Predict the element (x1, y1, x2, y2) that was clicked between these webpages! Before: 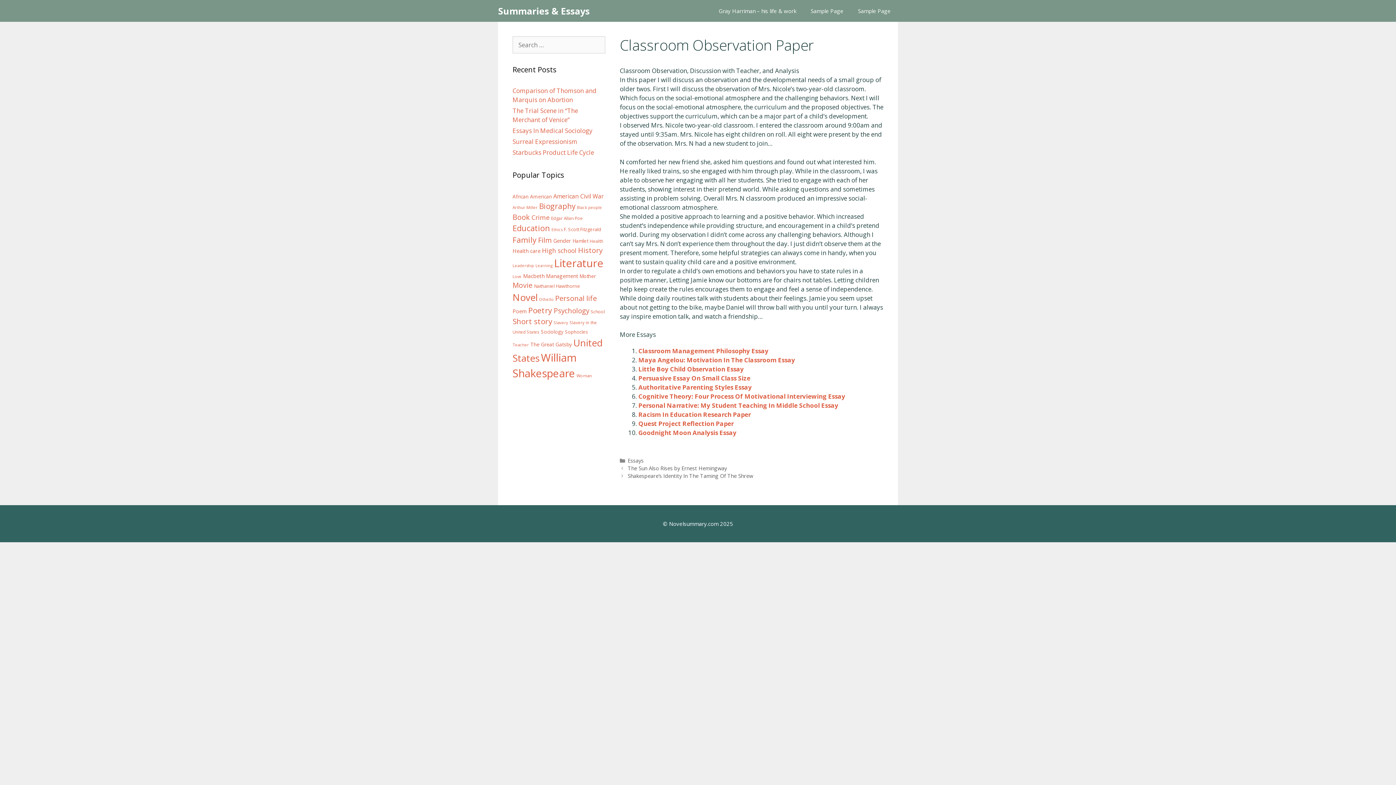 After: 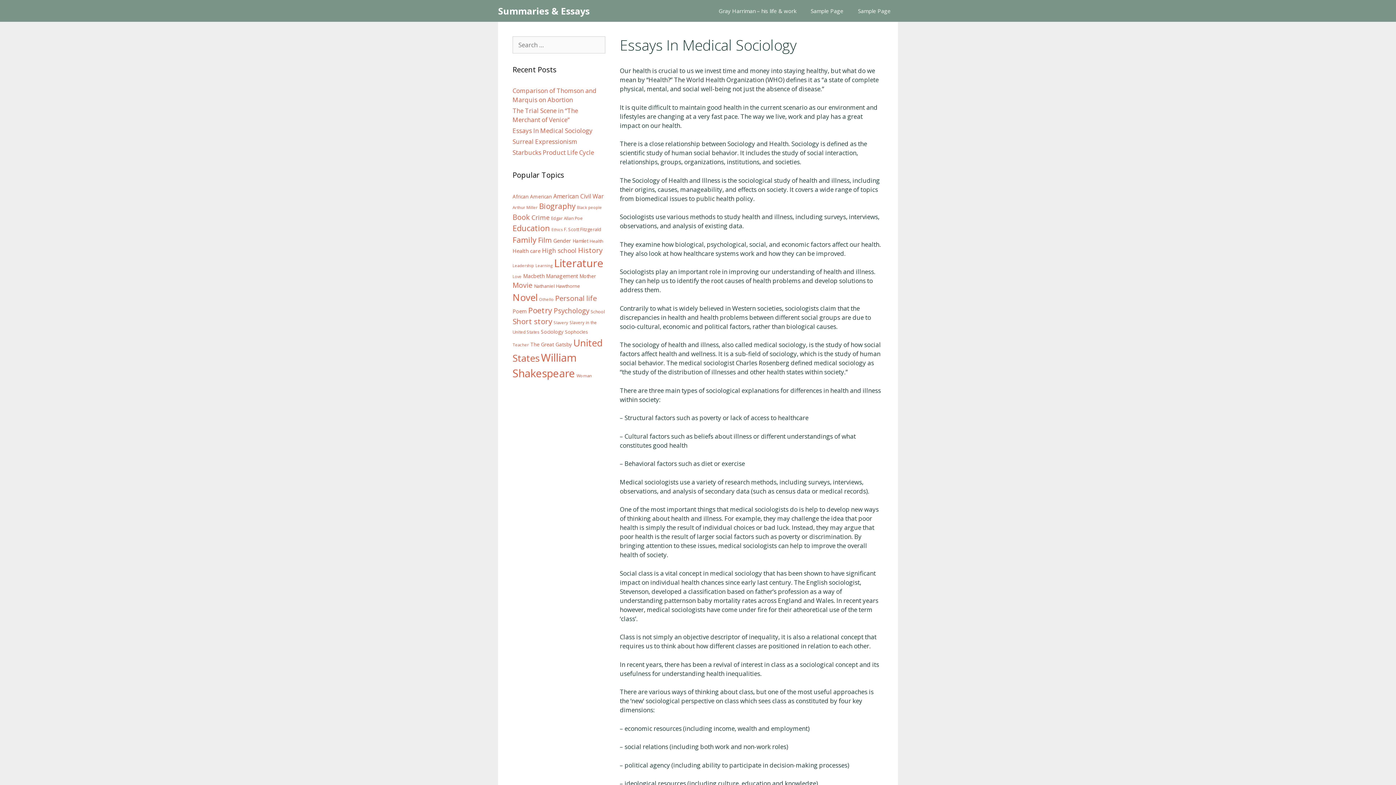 Action: bbox: (512, 126, 592, 134) label: Essays In Medical Sociology